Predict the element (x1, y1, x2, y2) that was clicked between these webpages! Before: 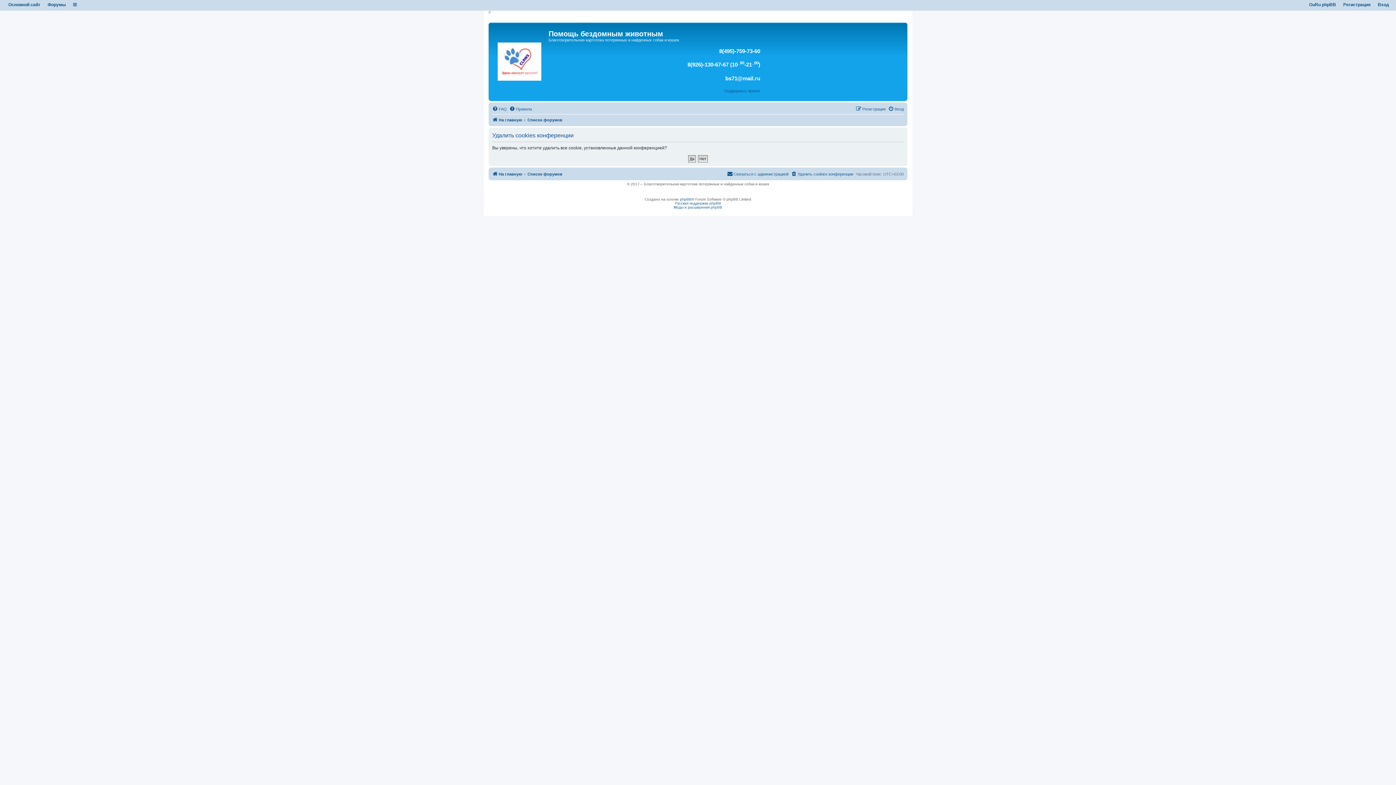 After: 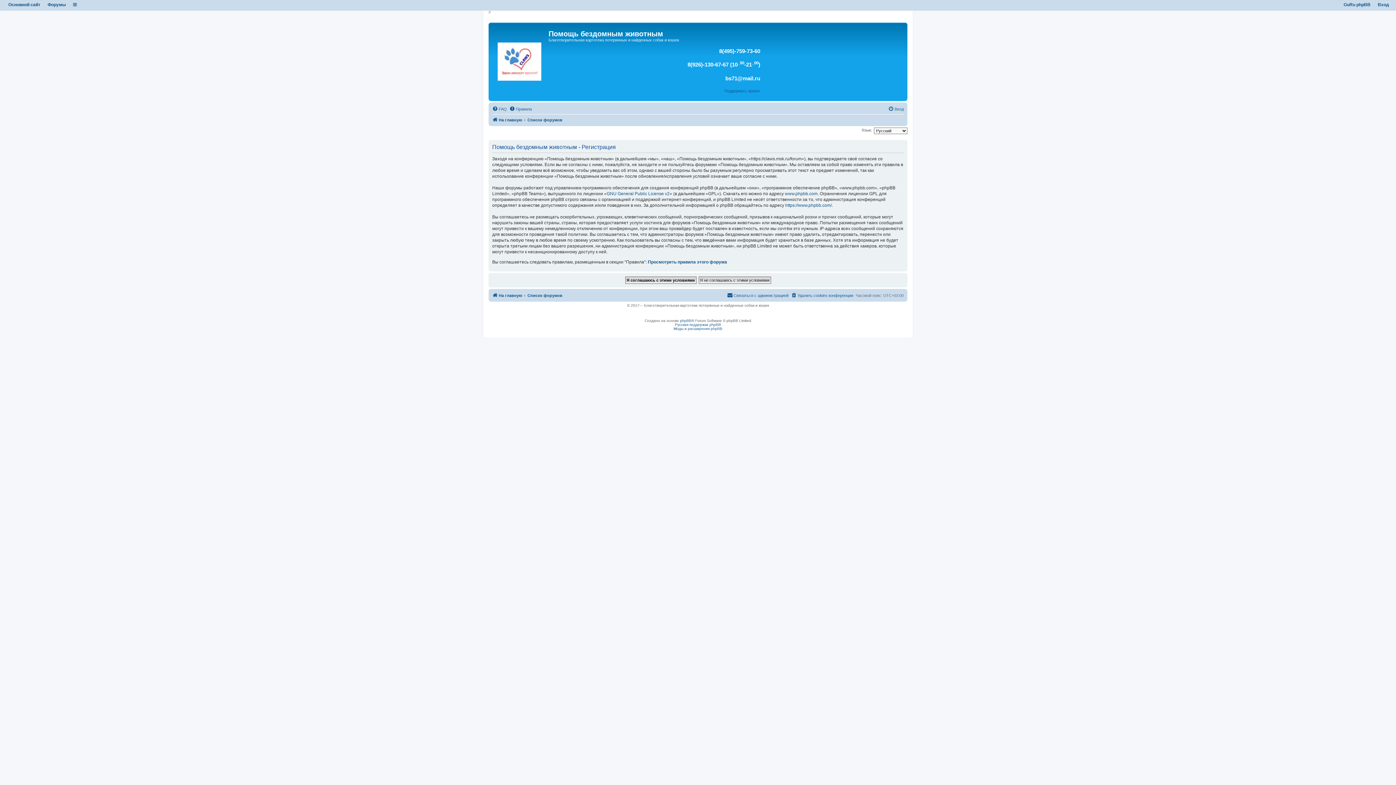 Action: label: Регистрация bbox: (856, 104, 885, 113)